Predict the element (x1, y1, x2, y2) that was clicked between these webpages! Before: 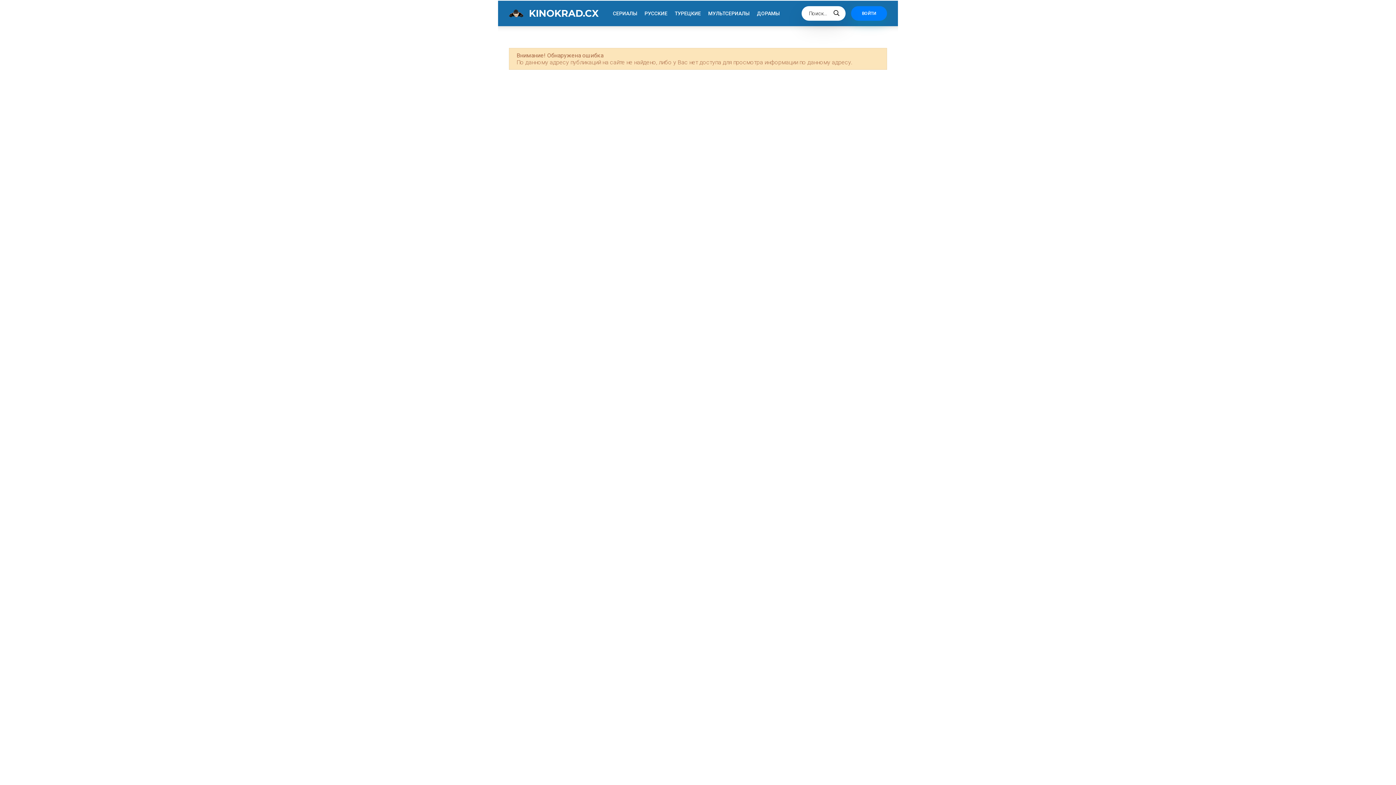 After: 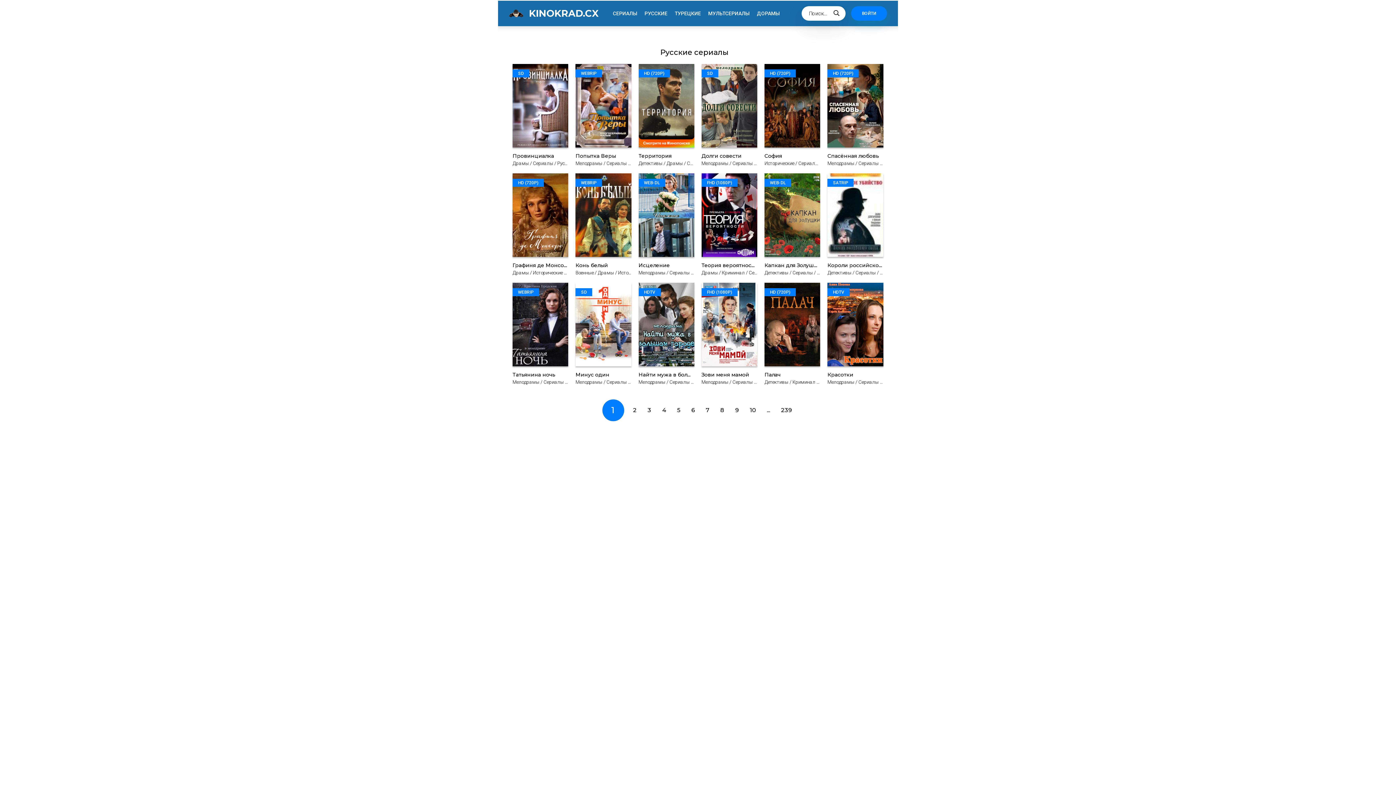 Action: bbox: (644, 6, 667, 20) label: РУССКИЕ